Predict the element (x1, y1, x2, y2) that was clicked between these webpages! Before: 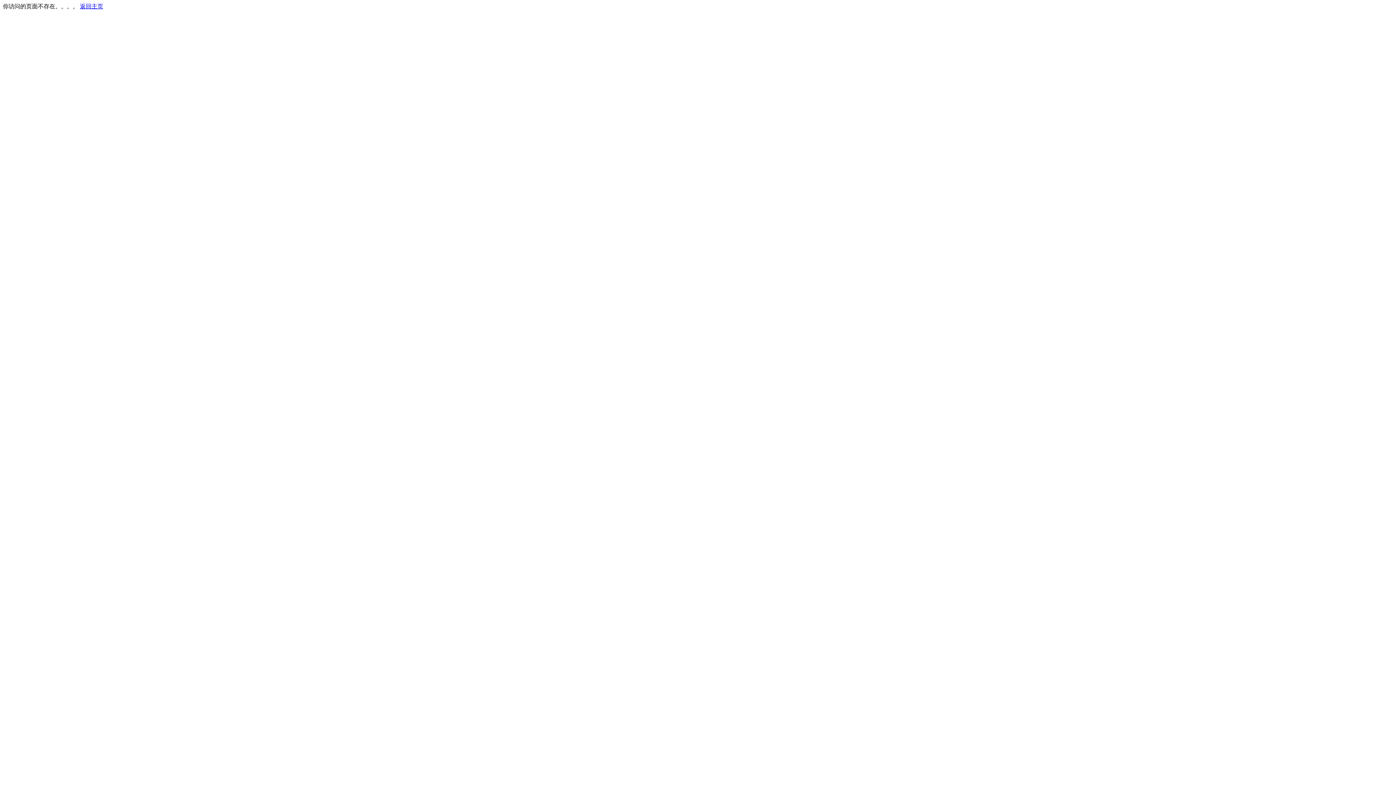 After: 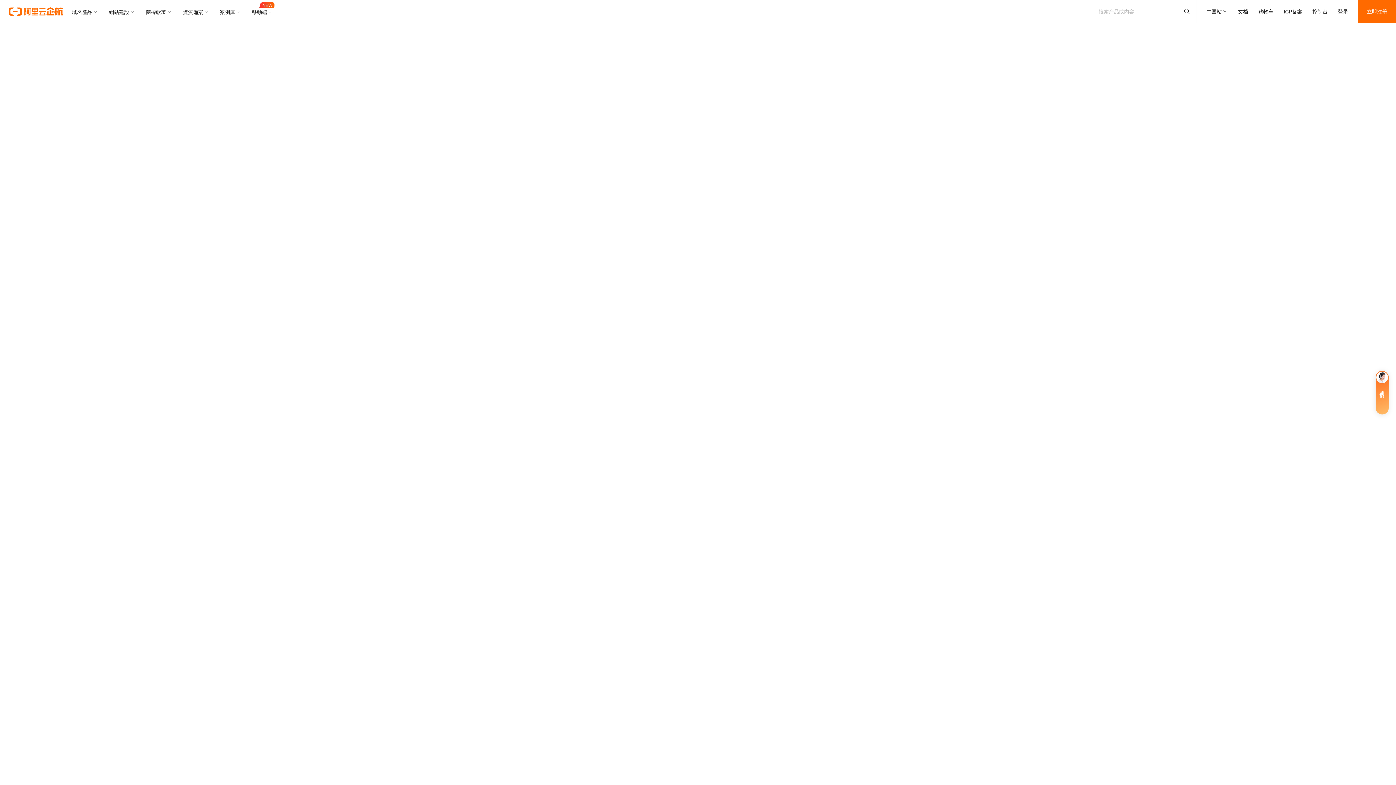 Action: label: 返回主页 bbox: (80, 3, 103, 9)